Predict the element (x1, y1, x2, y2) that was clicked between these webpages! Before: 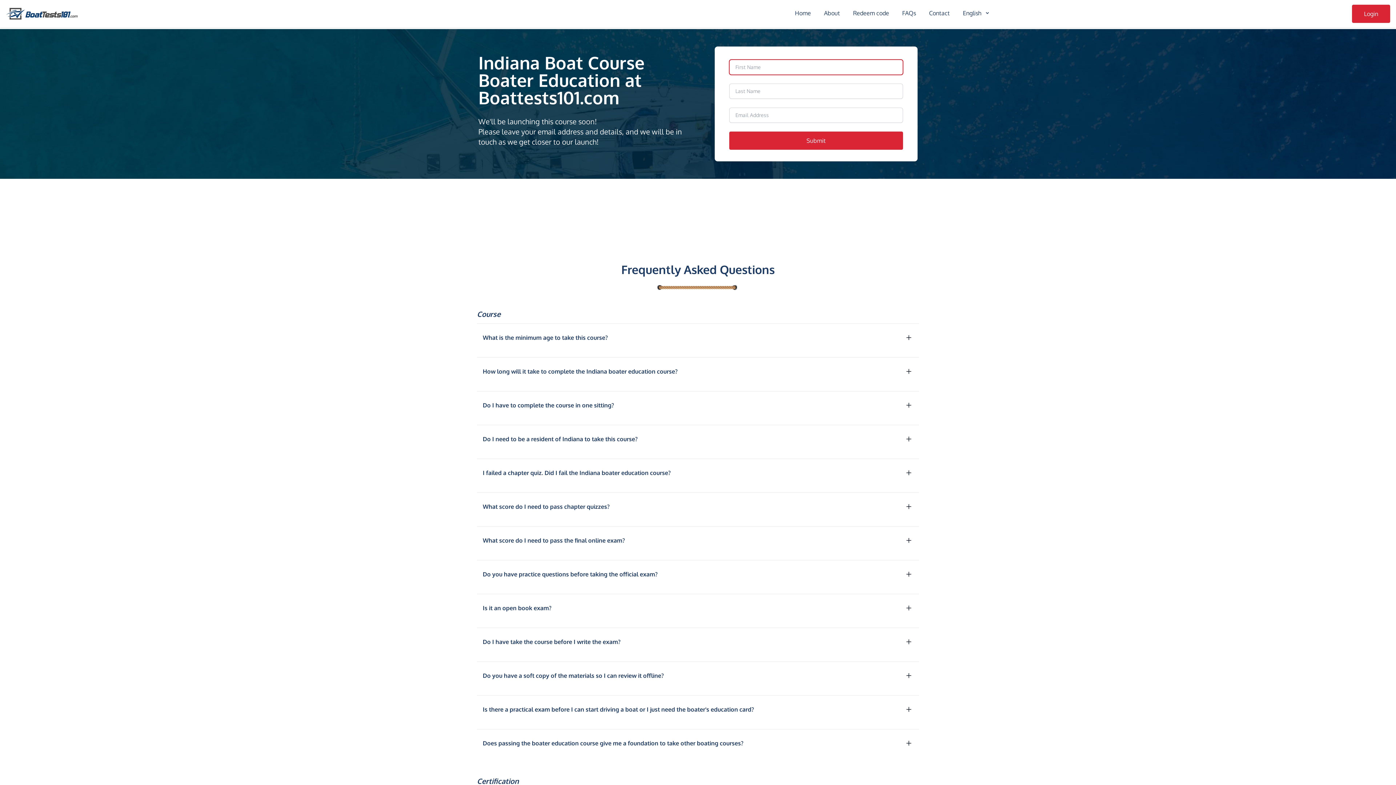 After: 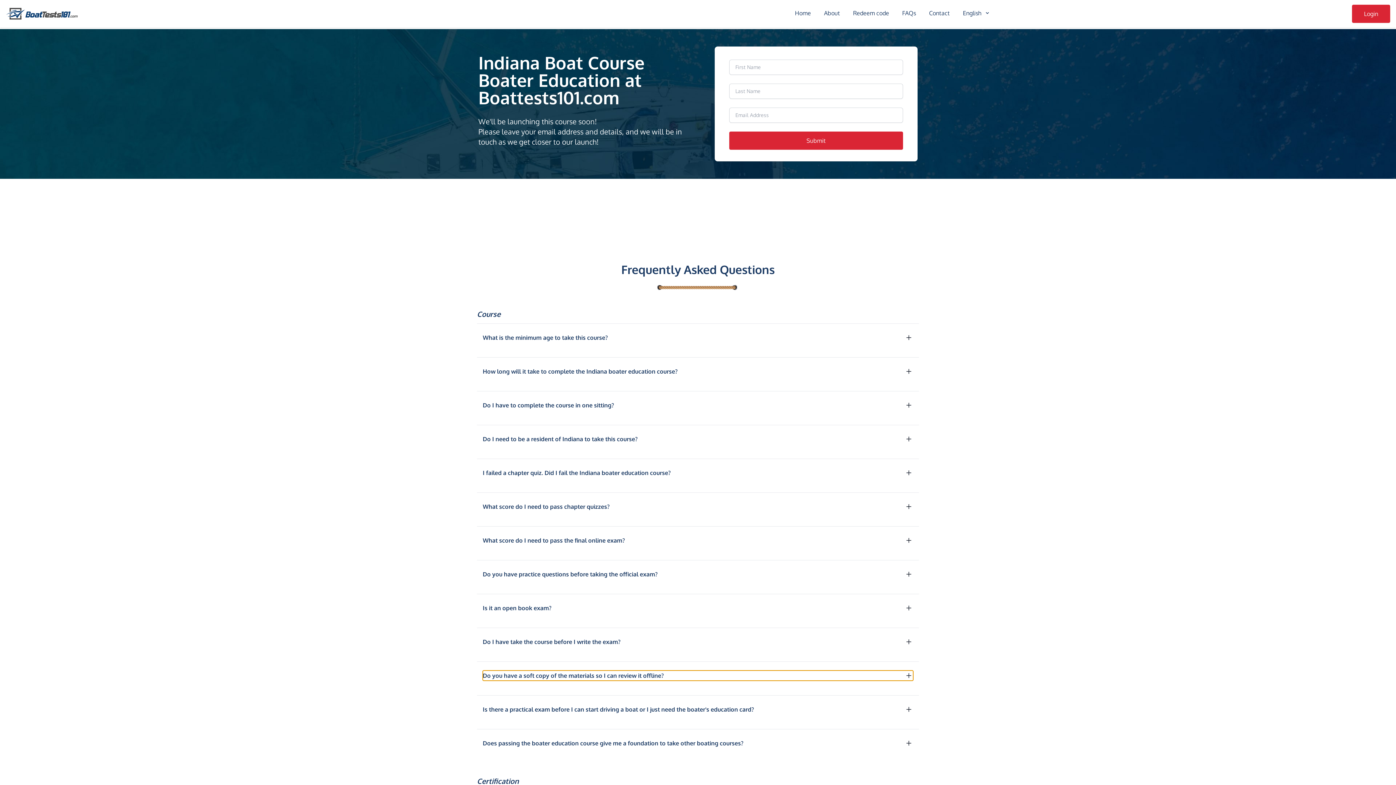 Action: label: Do you have a soft copy of the materials so I can review it offline? bbox: (482, 671, 913, 681)